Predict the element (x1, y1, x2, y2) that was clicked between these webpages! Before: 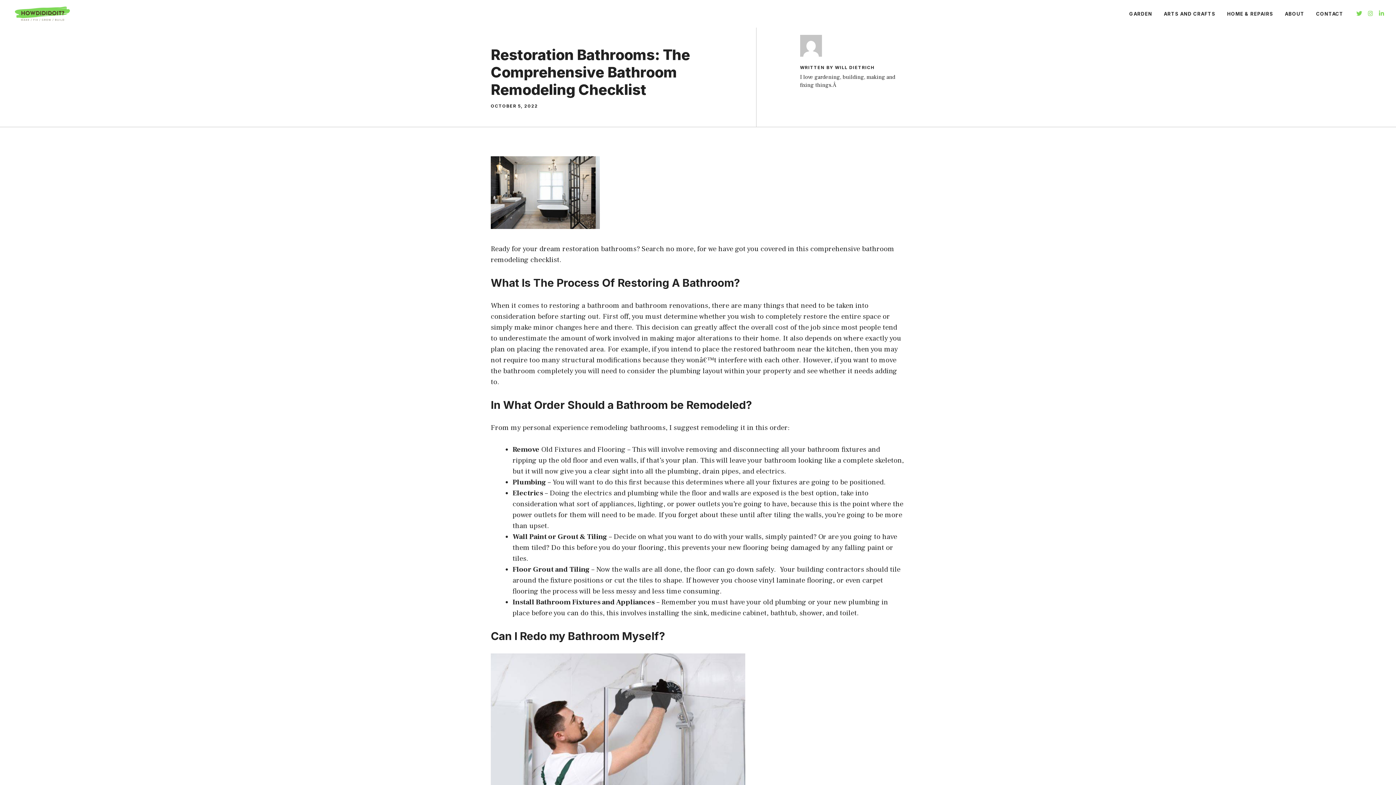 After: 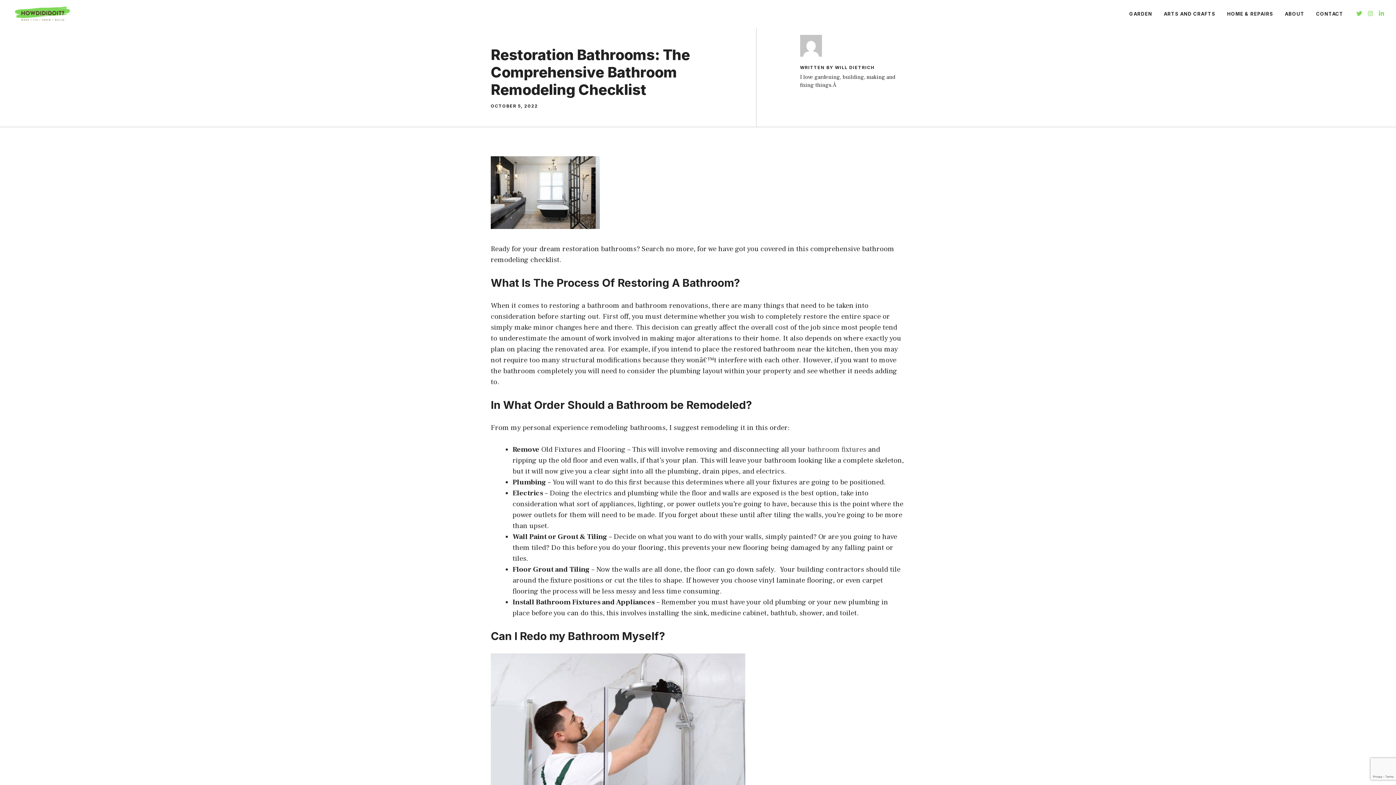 Action: label: bathroom fixtures bbox: (807, 444, 866, 454)